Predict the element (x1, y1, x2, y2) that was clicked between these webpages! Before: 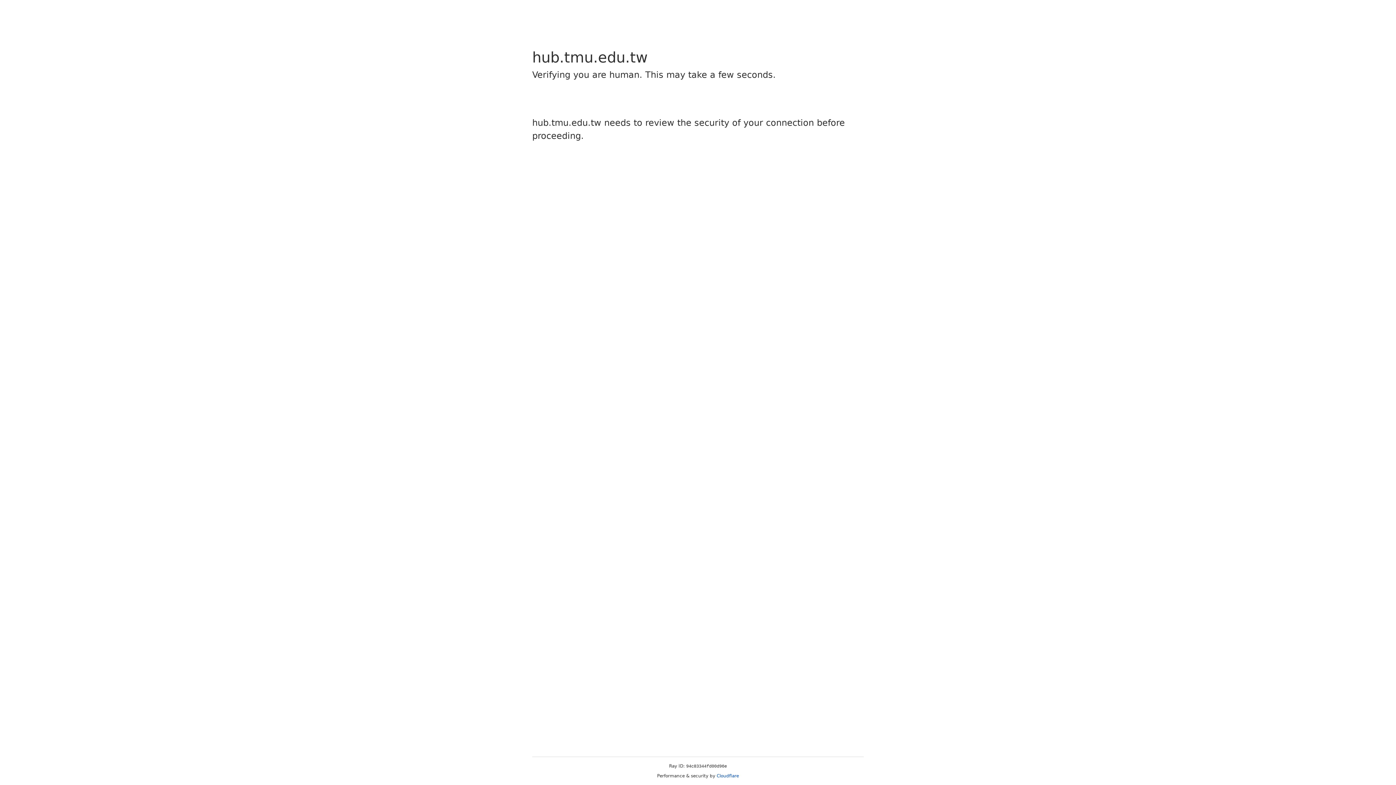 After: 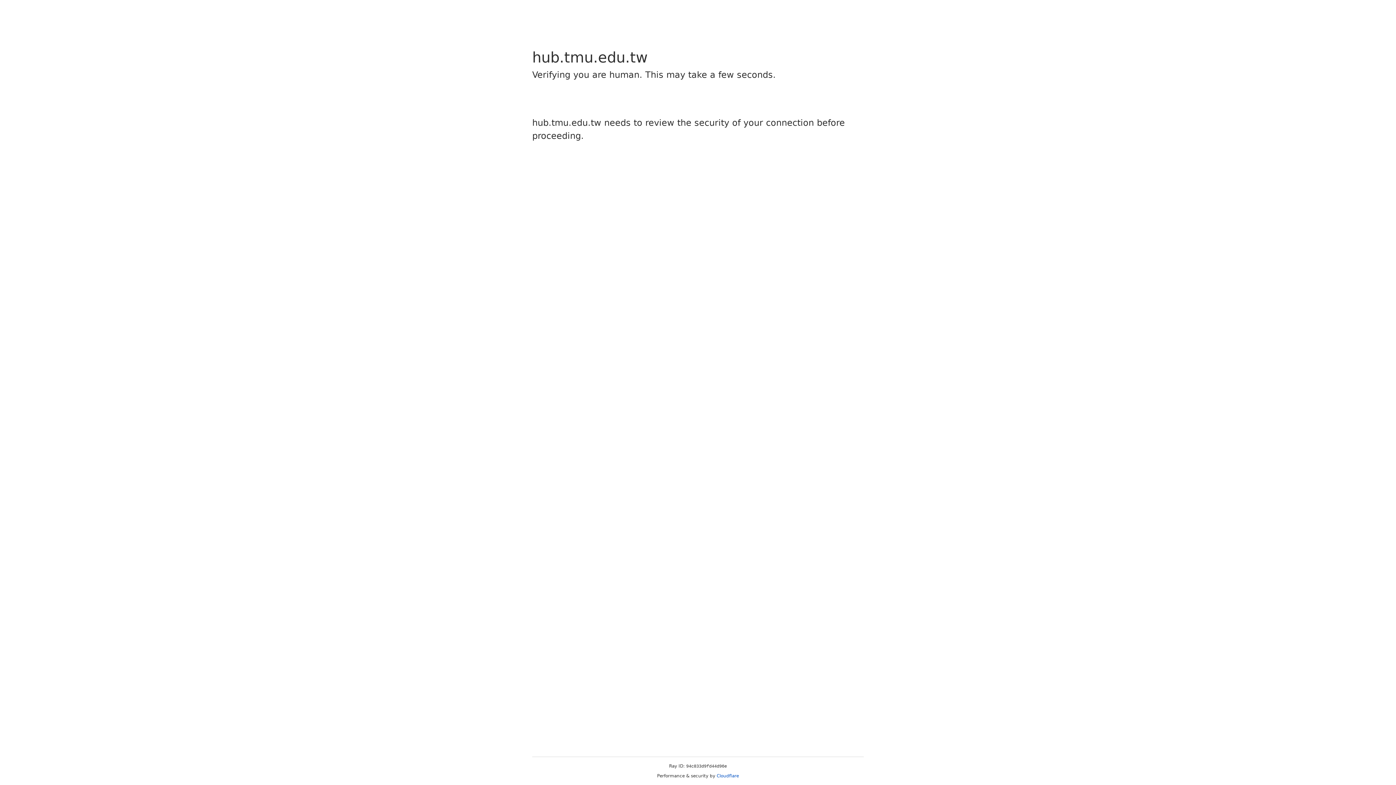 Action: bbox: (716, 773, 739, 778) label: Cloudflare